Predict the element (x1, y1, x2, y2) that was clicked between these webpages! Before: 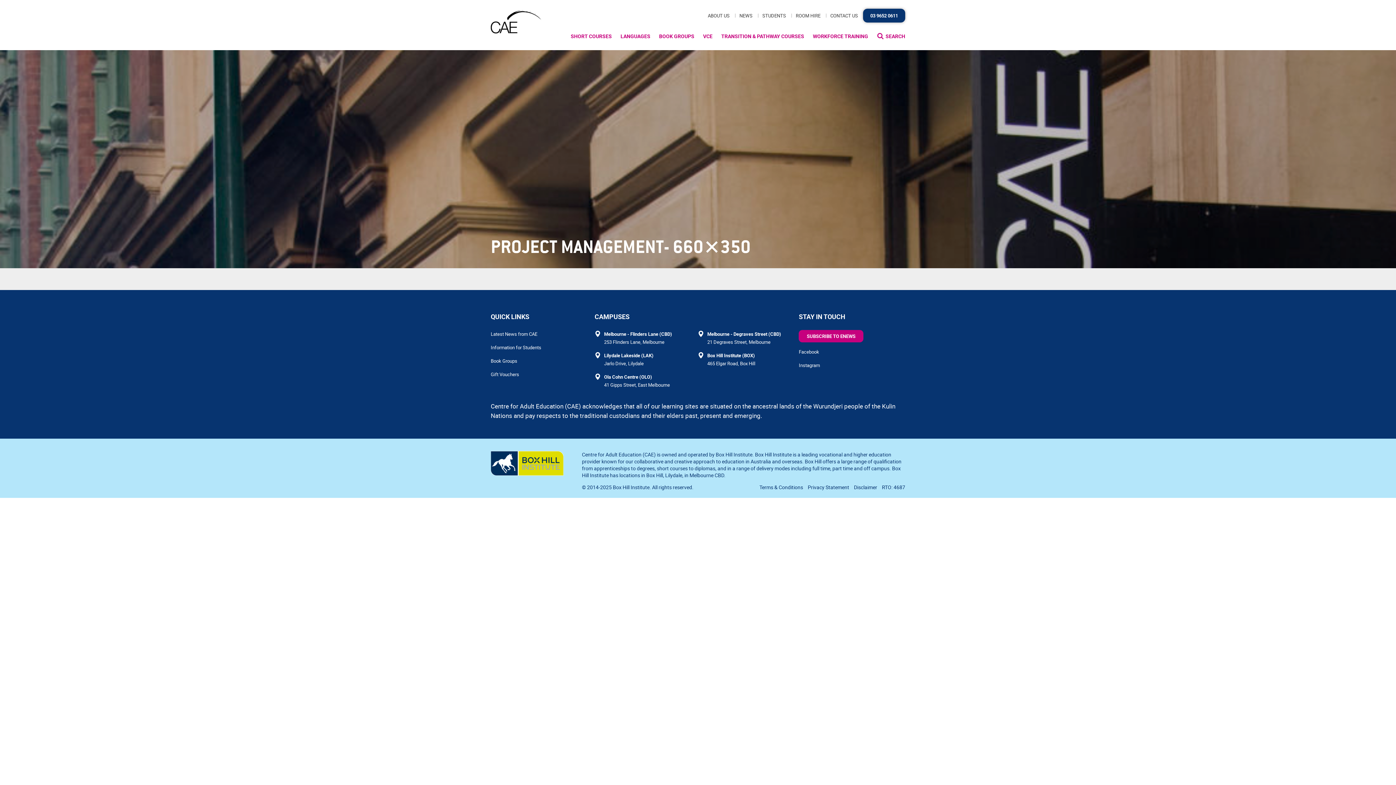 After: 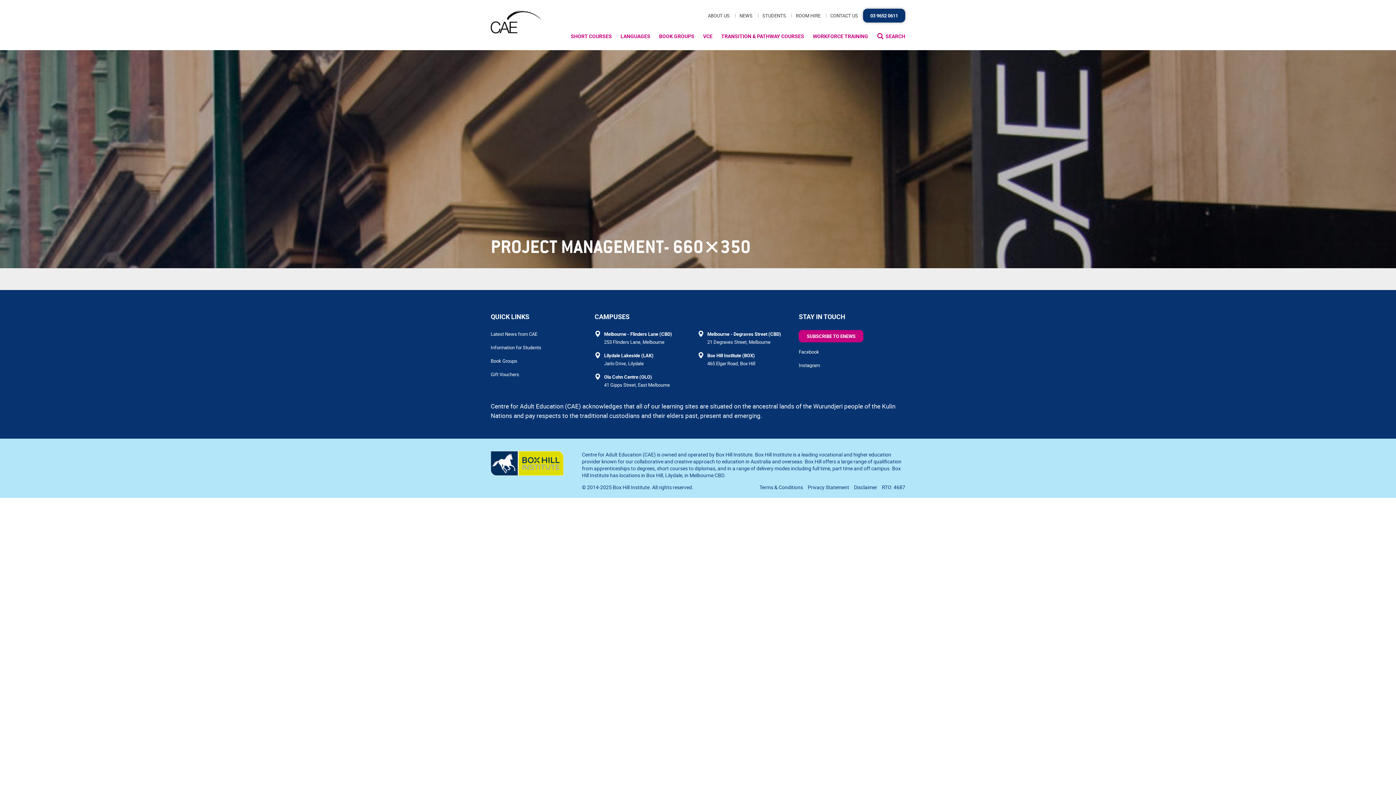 Action: bbox: (490, 469, 563, 477)